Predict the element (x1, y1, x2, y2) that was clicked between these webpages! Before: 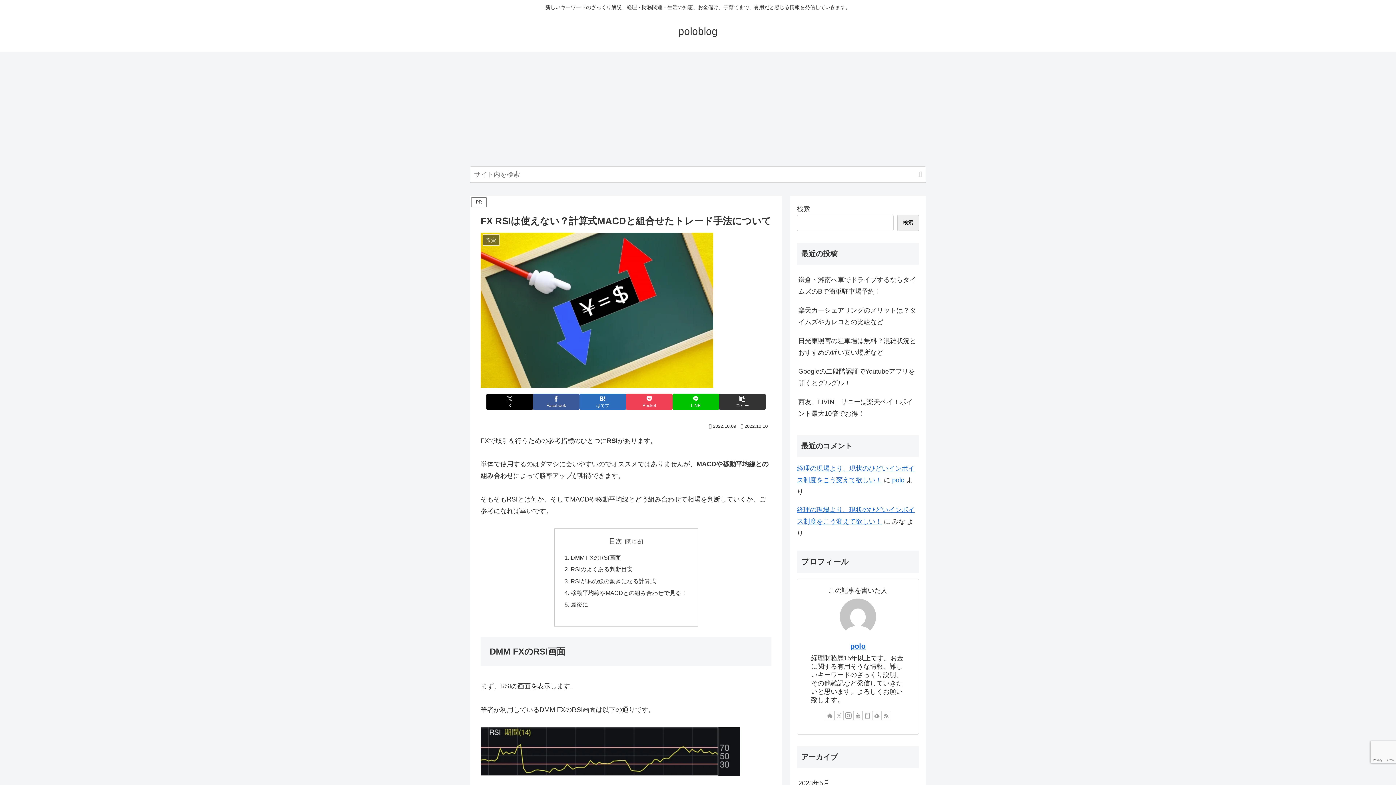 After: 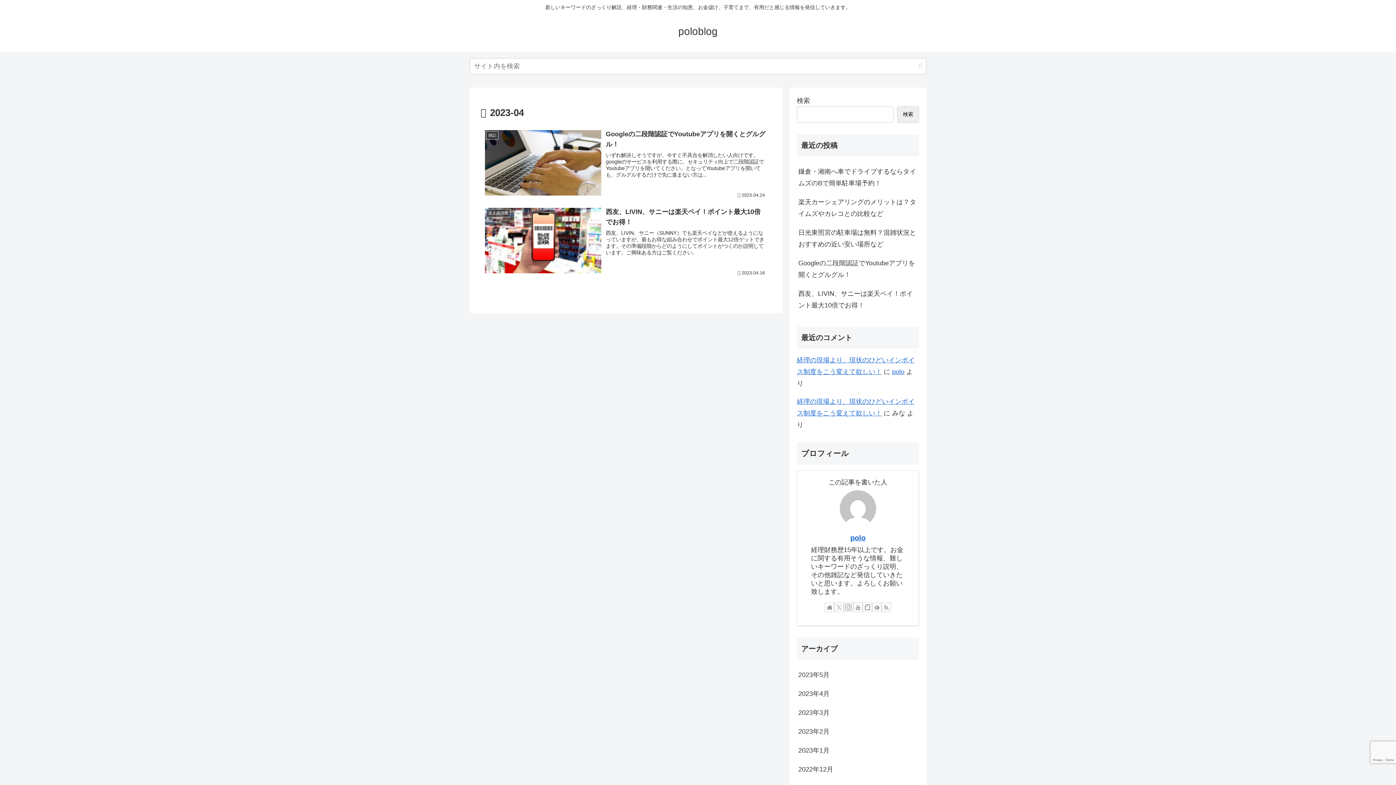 Action: label: 2023年4月 bbox: (797, 684, 919, 703)